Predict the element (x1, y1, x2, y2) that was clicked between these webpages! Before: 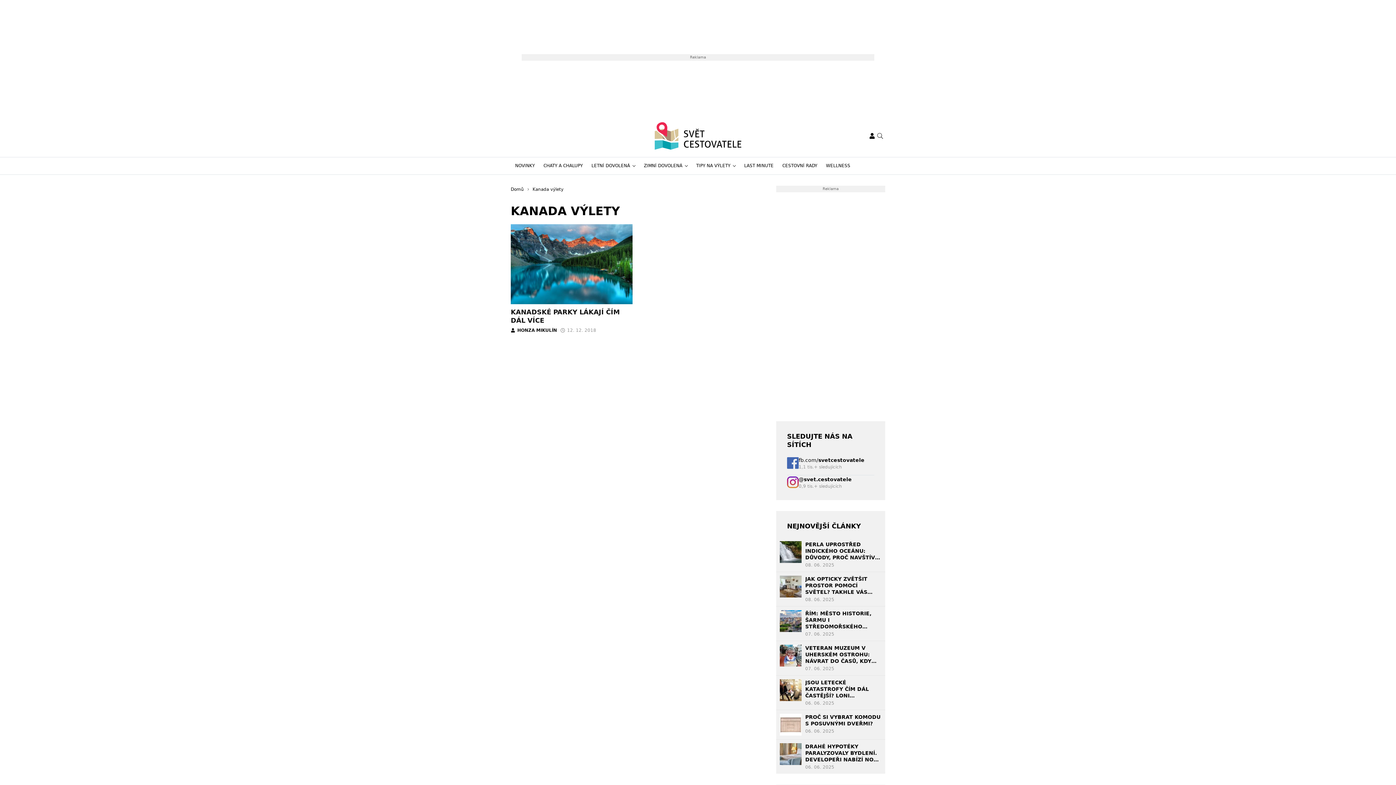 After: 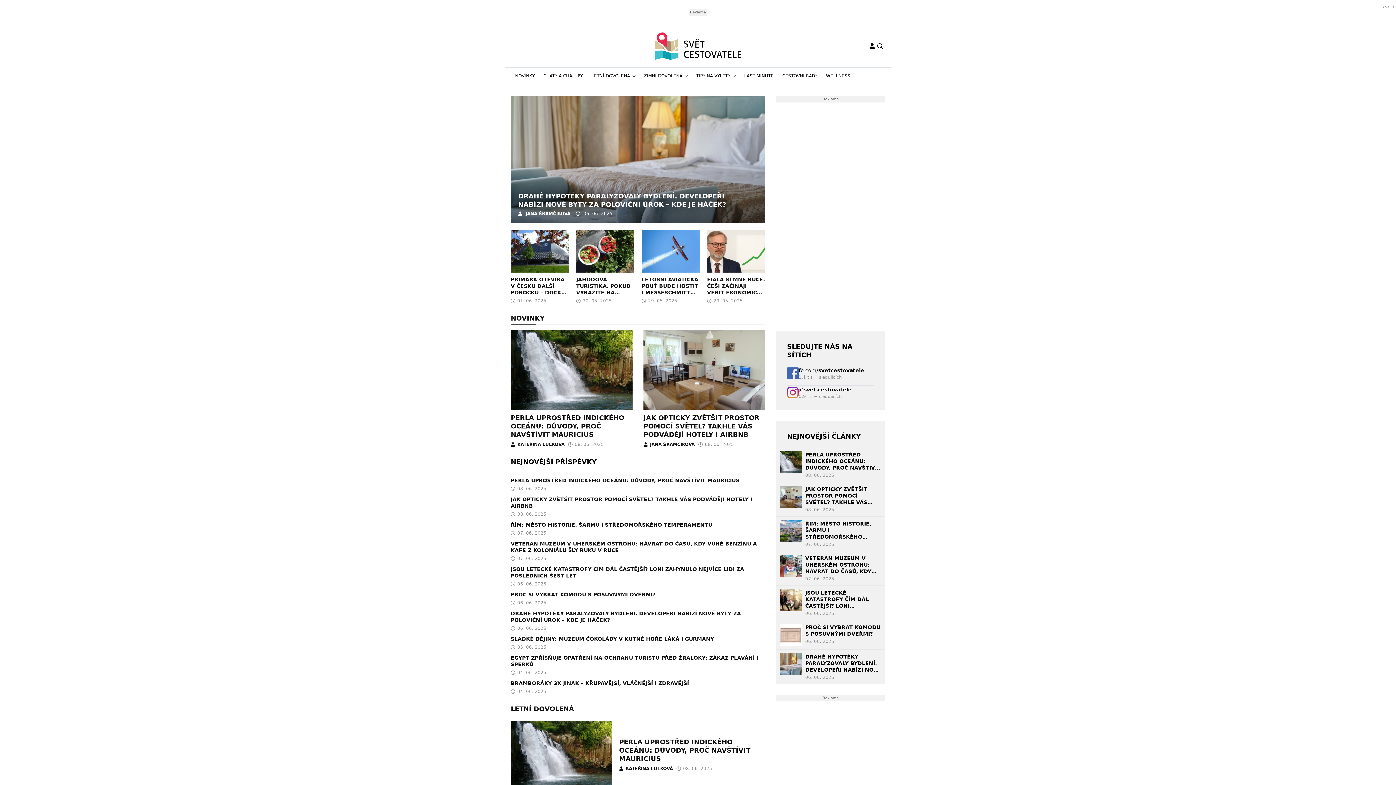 Action: bbox: (654, 122, 741, 149) label: Svět cestovatele